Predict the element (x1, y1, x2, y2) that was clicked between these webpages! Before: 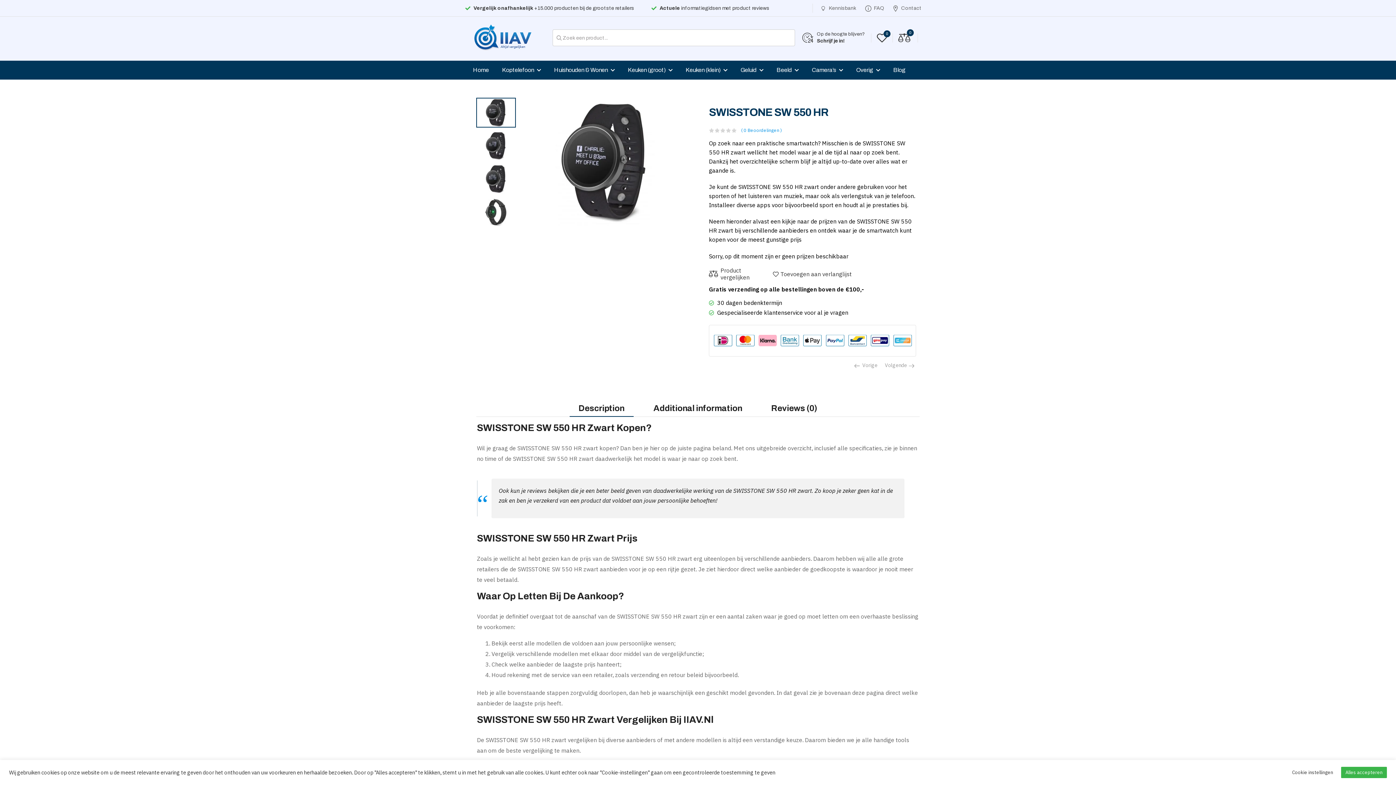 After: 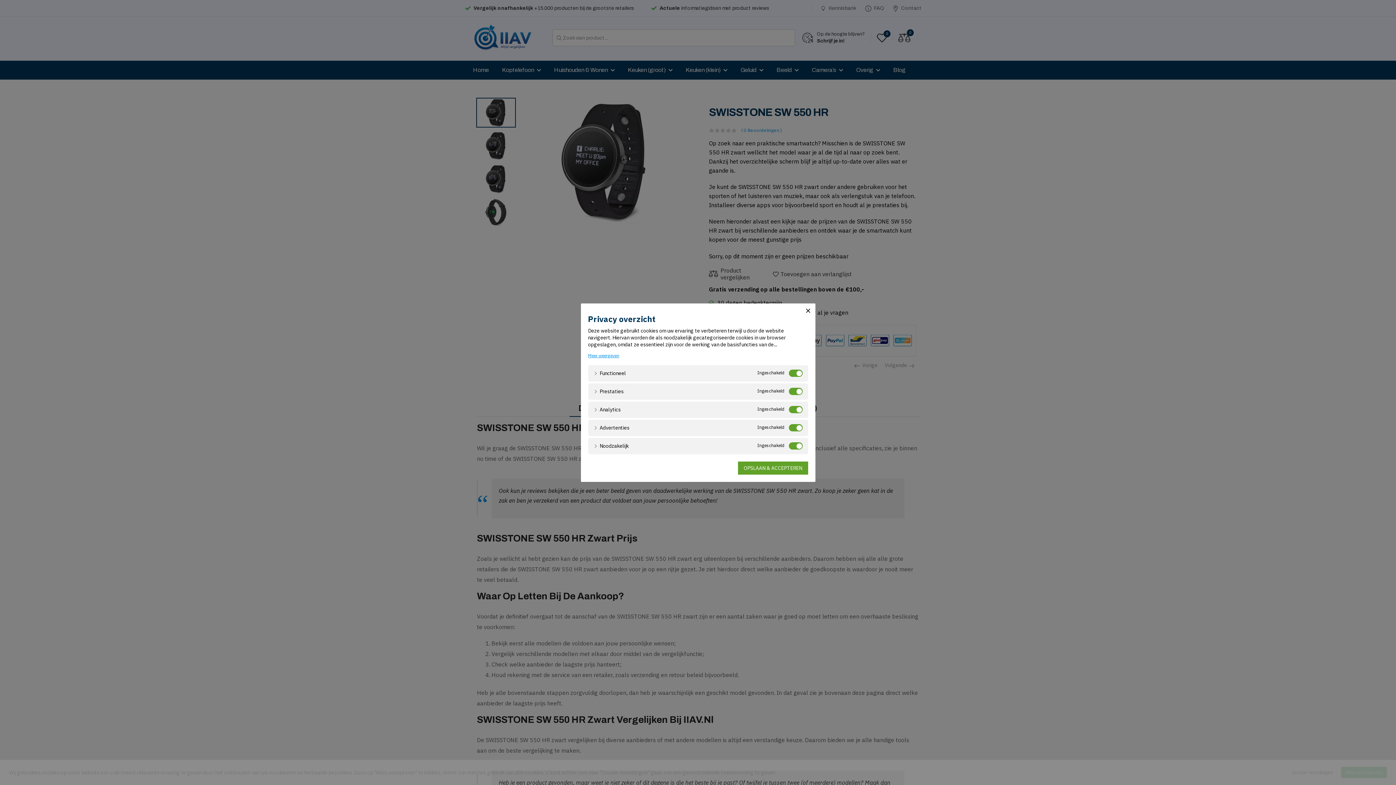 Action: bbox: (1288, 767, 1337, 778) label: Cookie instellingen